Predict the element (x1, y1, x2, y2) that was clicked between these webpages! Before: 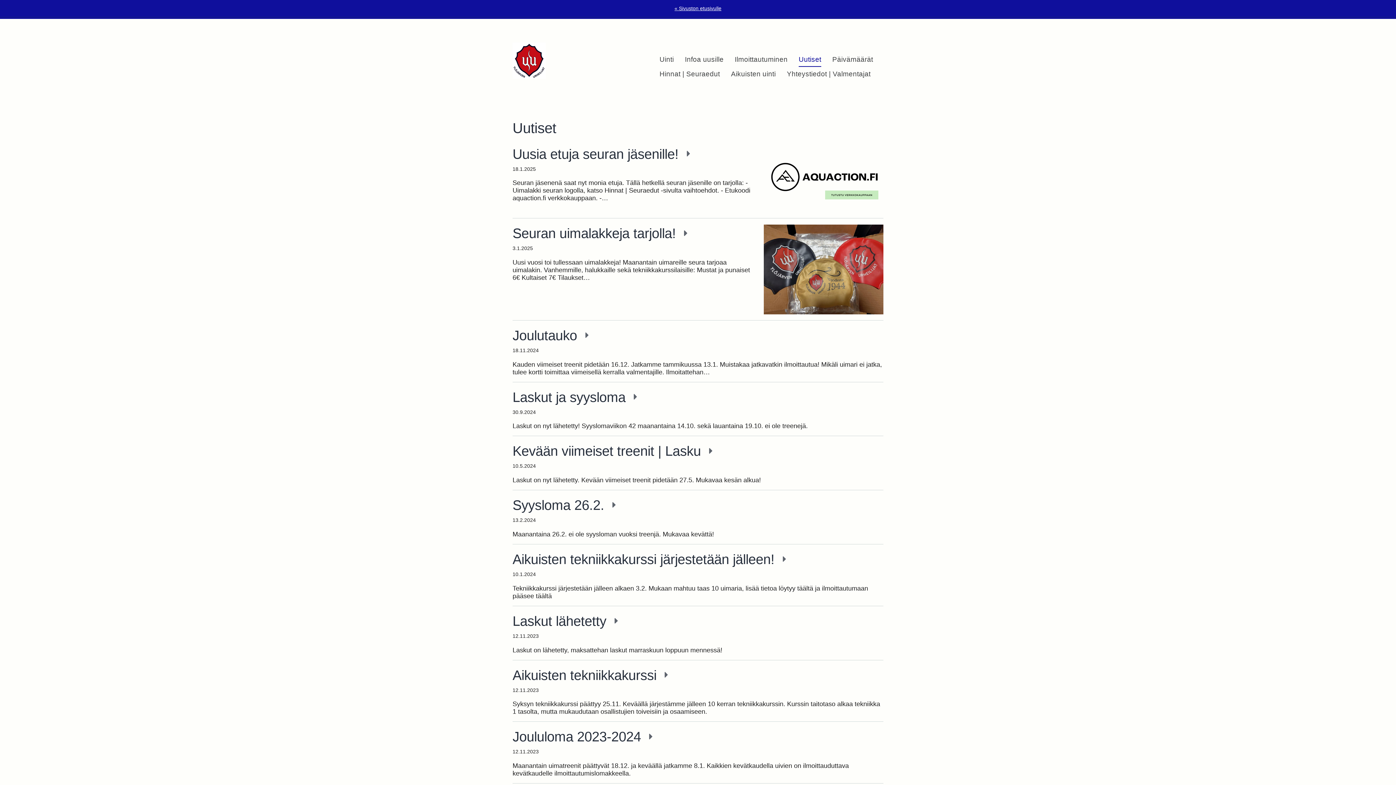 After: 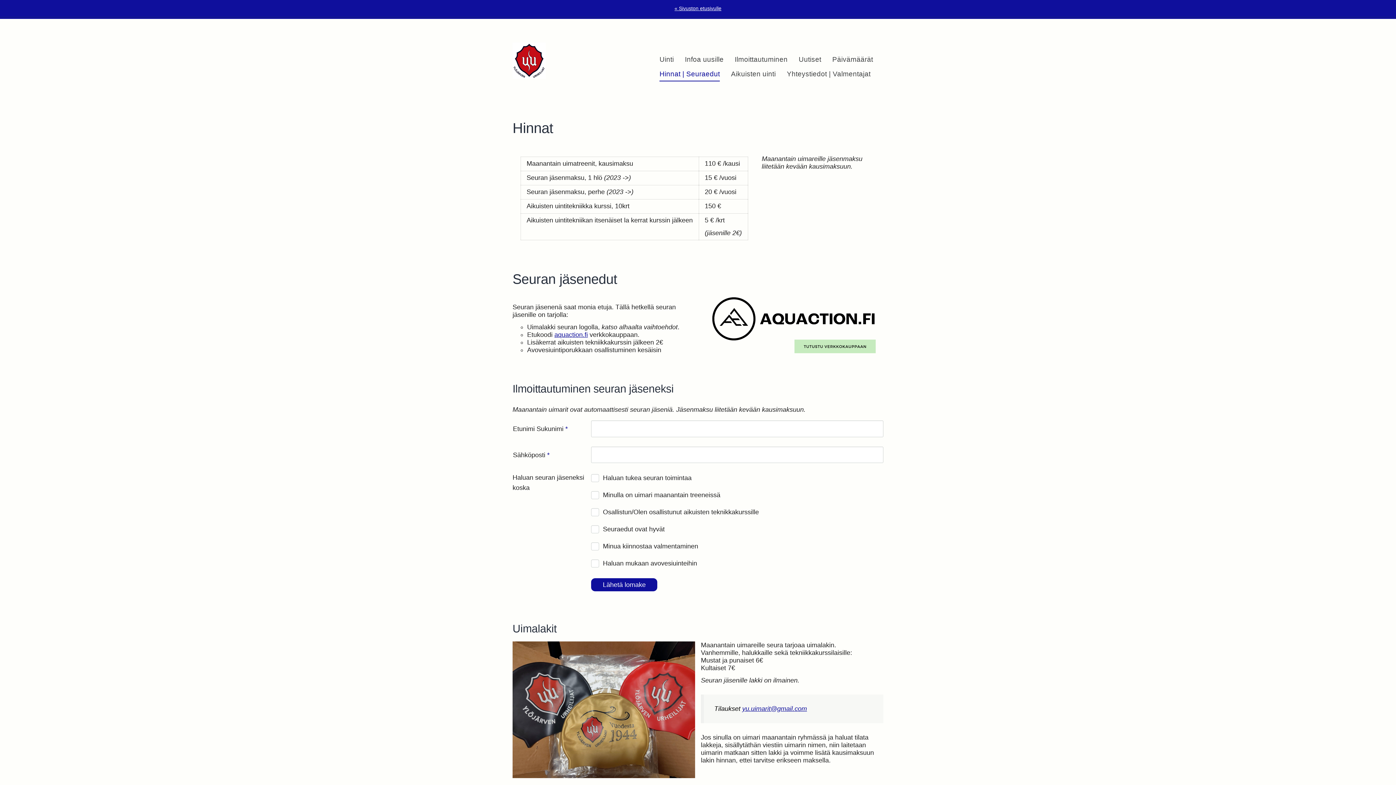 Action: label: Hinnat | Seuraedut bbox: (659, 66, 720, 81)